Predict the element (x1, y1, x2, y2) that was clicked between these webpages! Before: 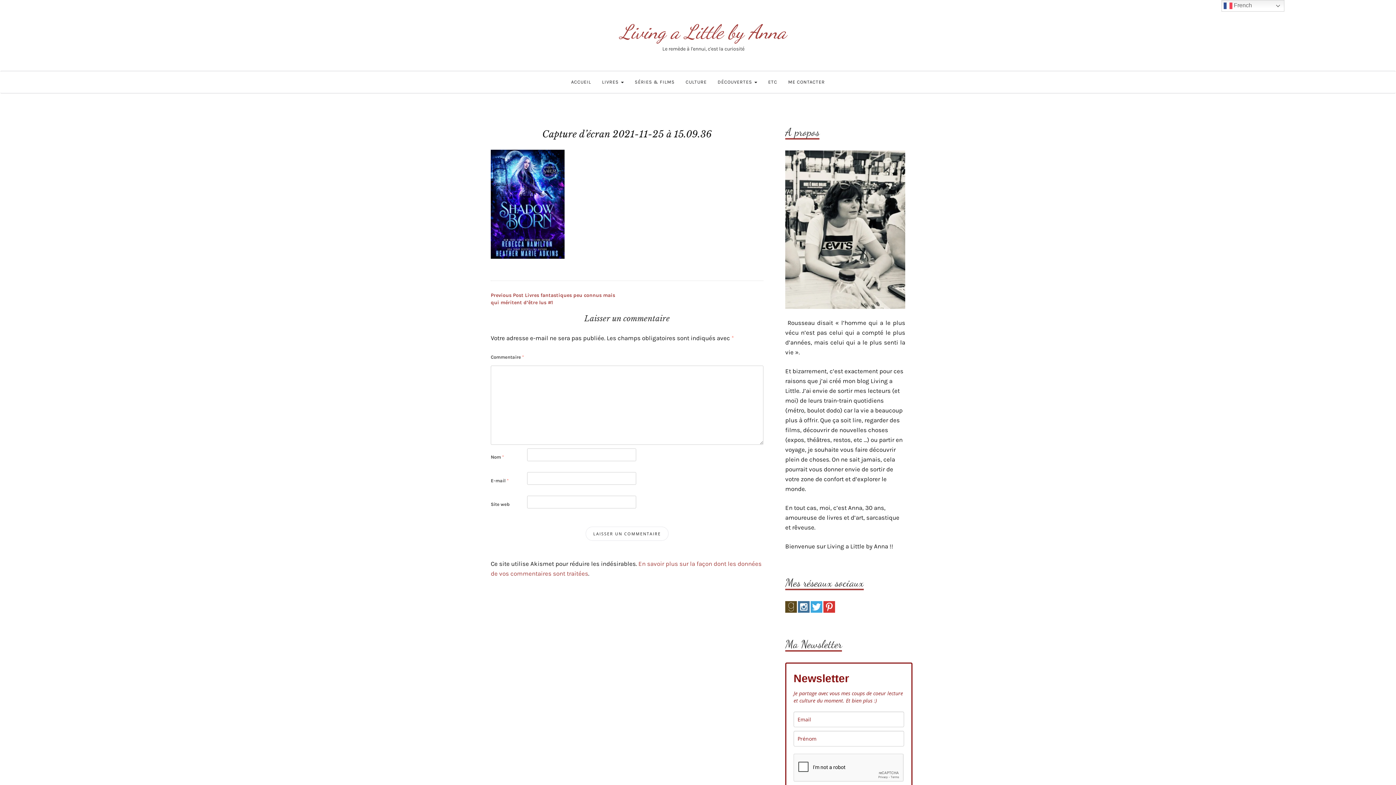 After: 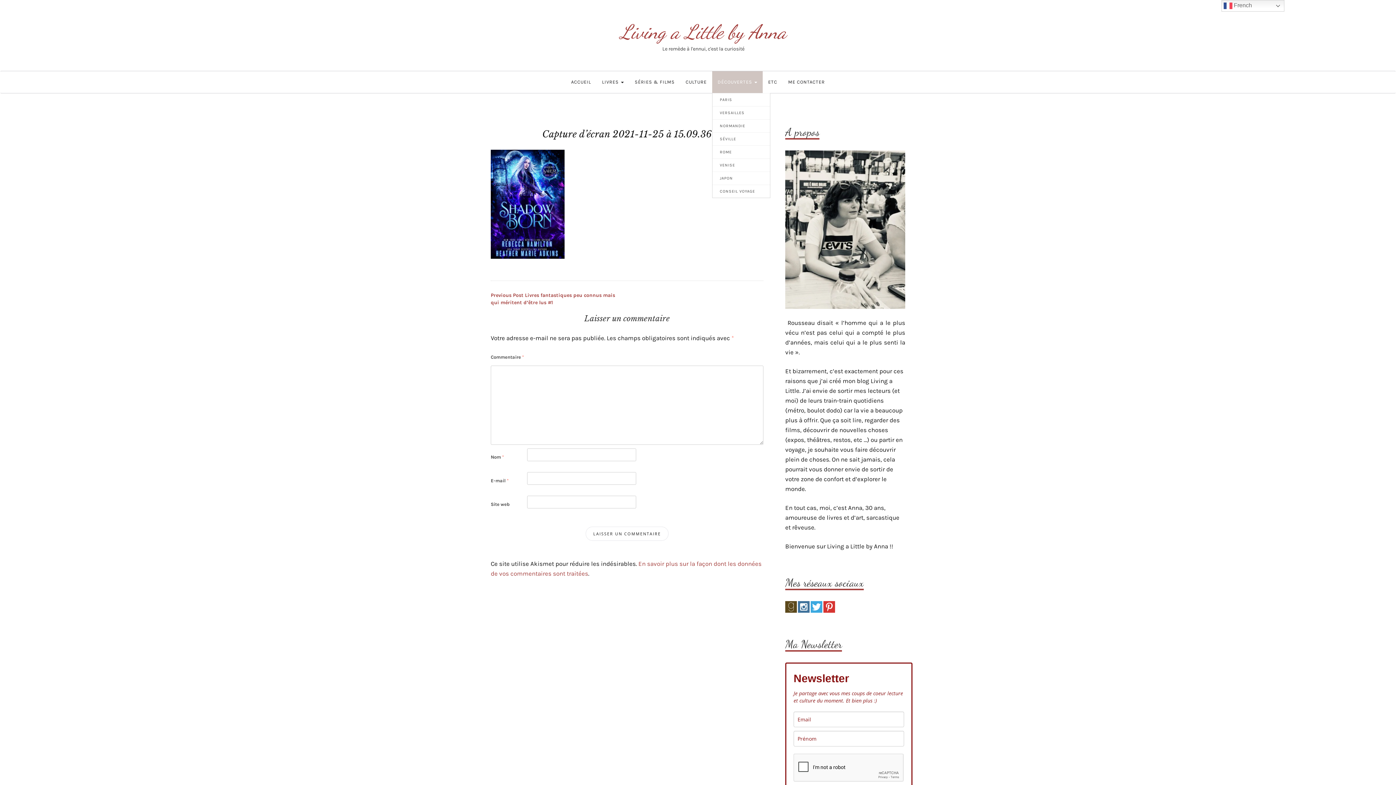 Action: bbox: (712, 71, 762, 93) label: DÉCOUVERTES 